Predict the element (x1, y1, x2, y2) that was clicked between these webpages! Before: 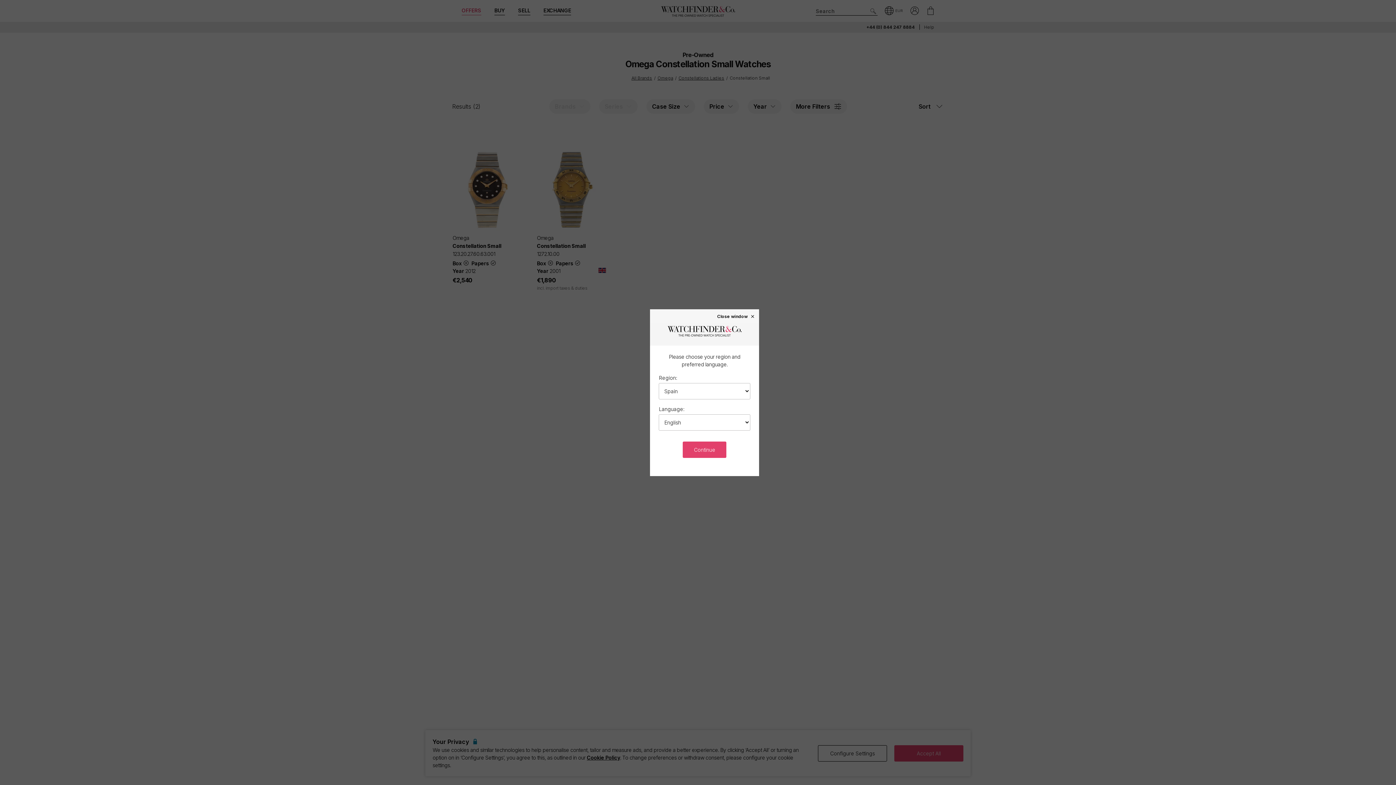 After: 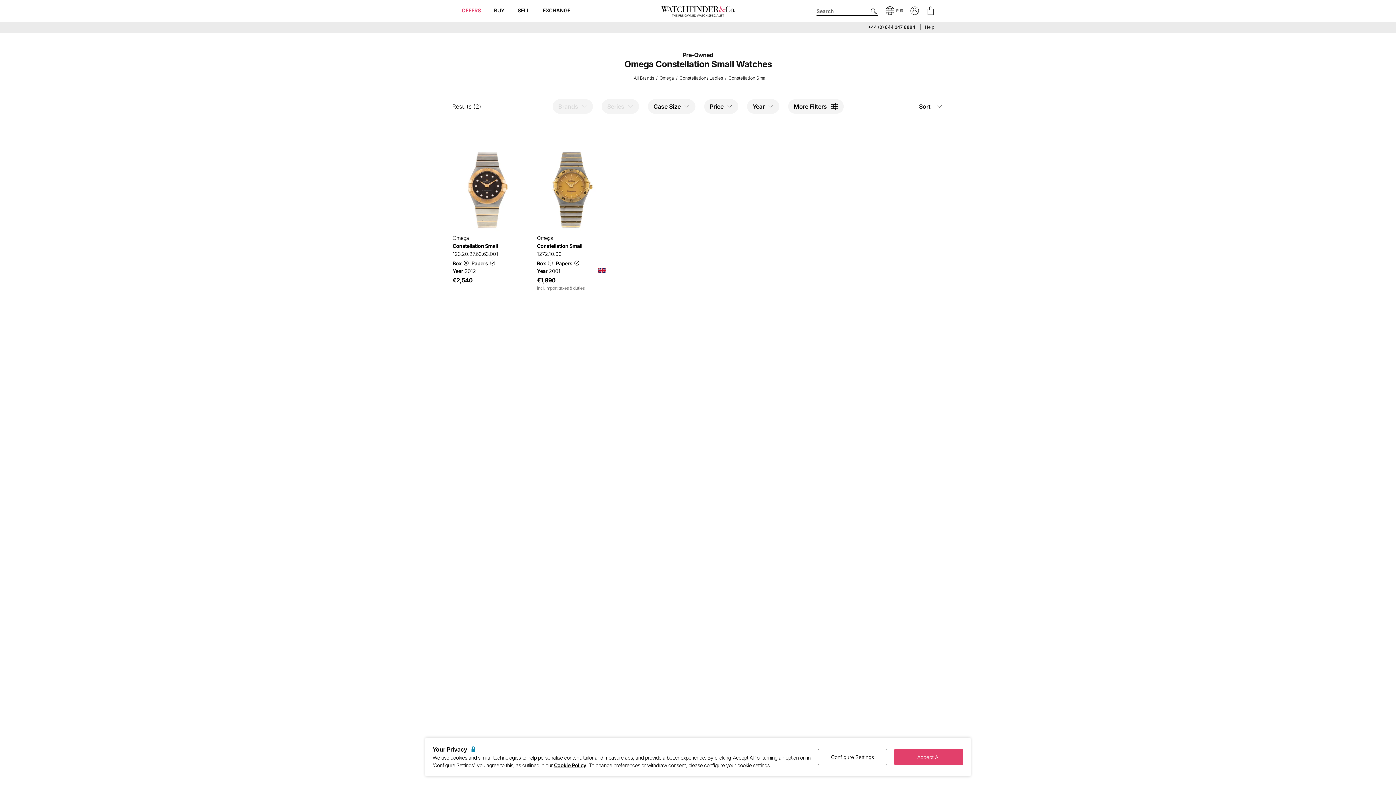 Action: label: Continue bbox: (683, 441, 726, 458)